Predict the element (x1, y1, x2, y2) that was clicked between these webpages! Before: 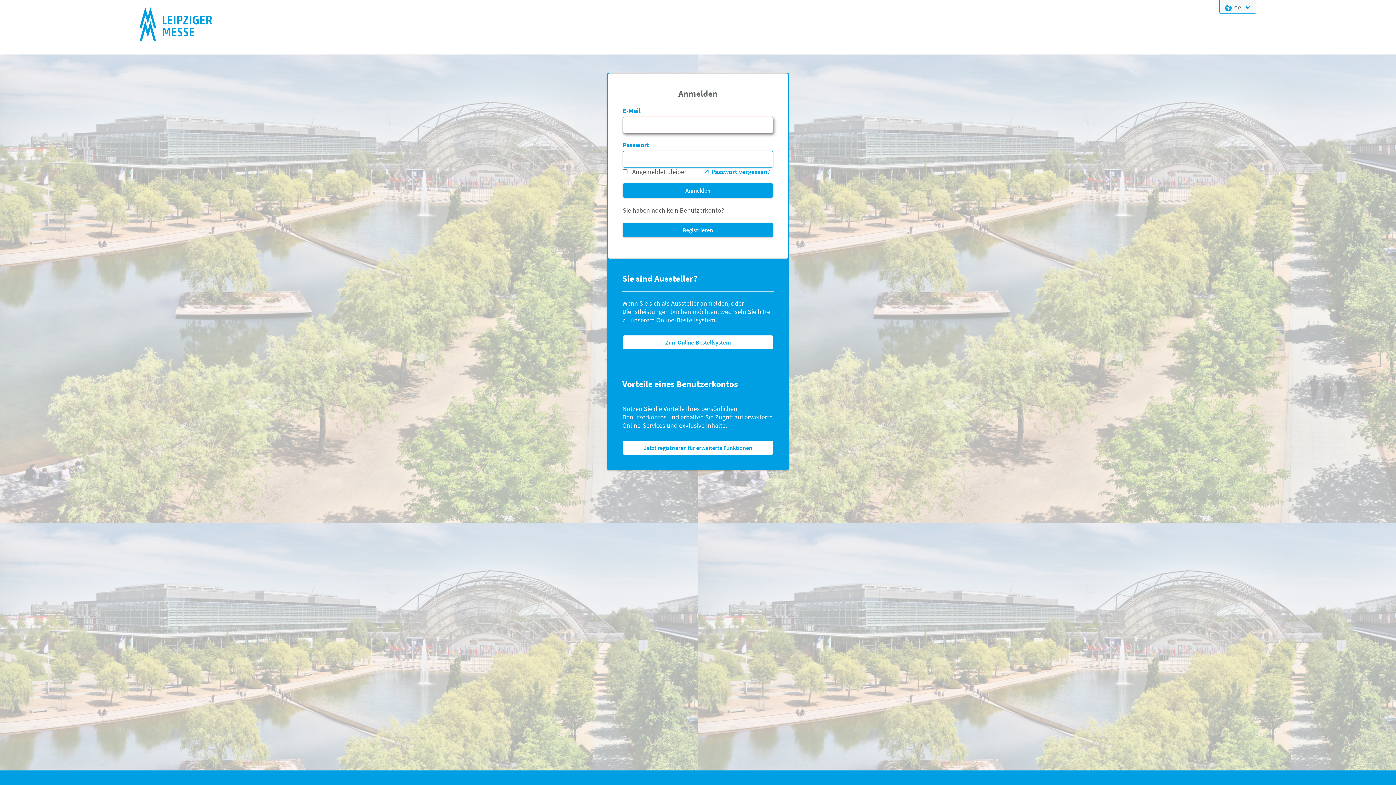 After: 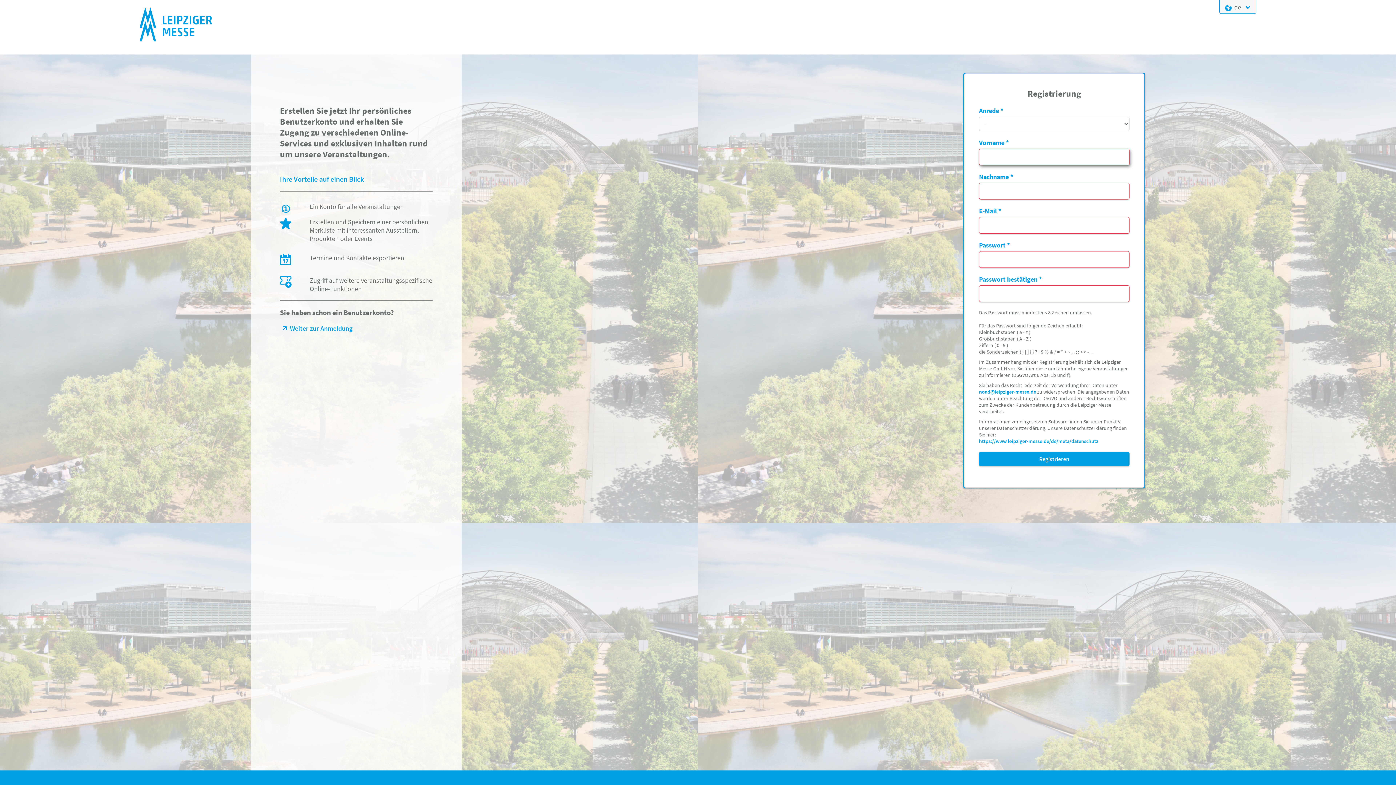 Action: label: Jetzt registrieren für erweiterte Funktionen bbox: (622, 440, 773, 455)